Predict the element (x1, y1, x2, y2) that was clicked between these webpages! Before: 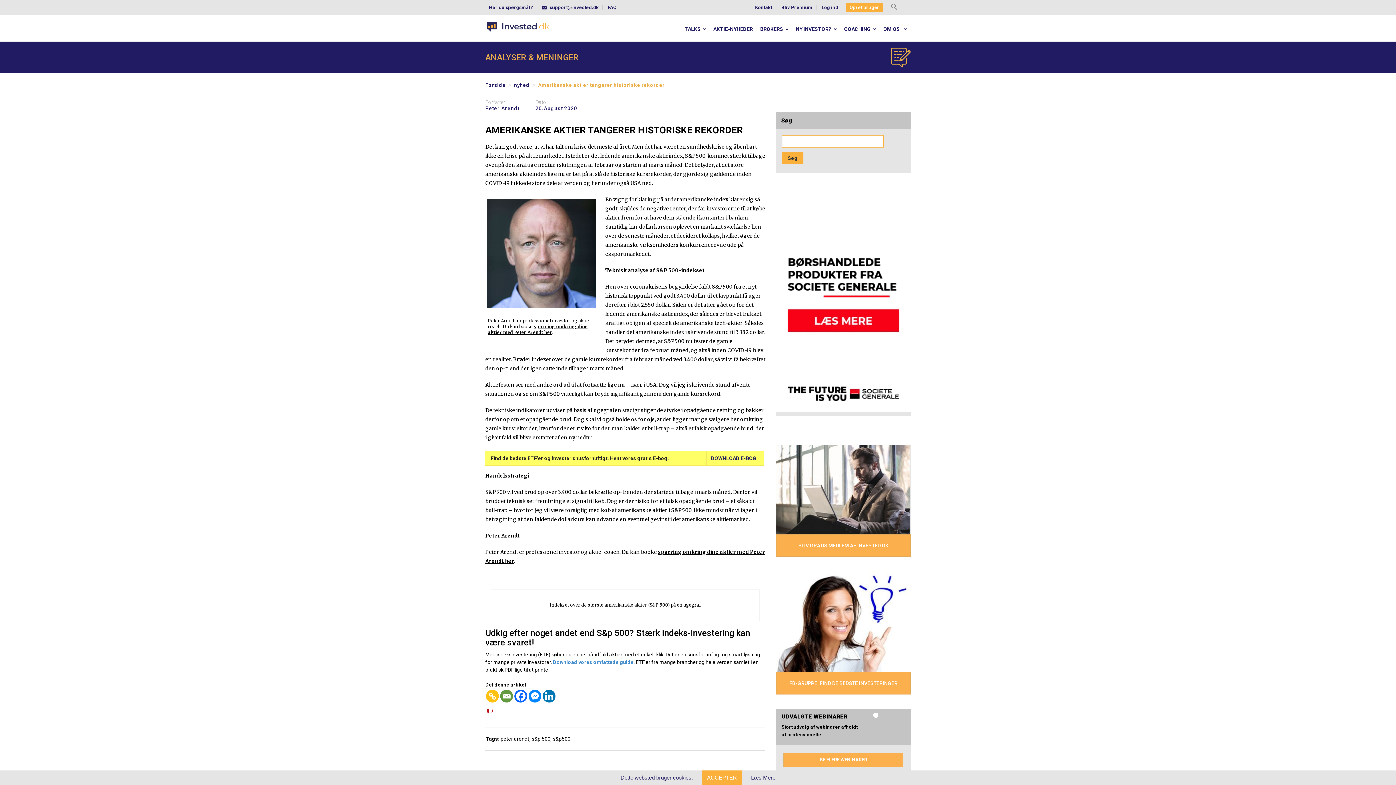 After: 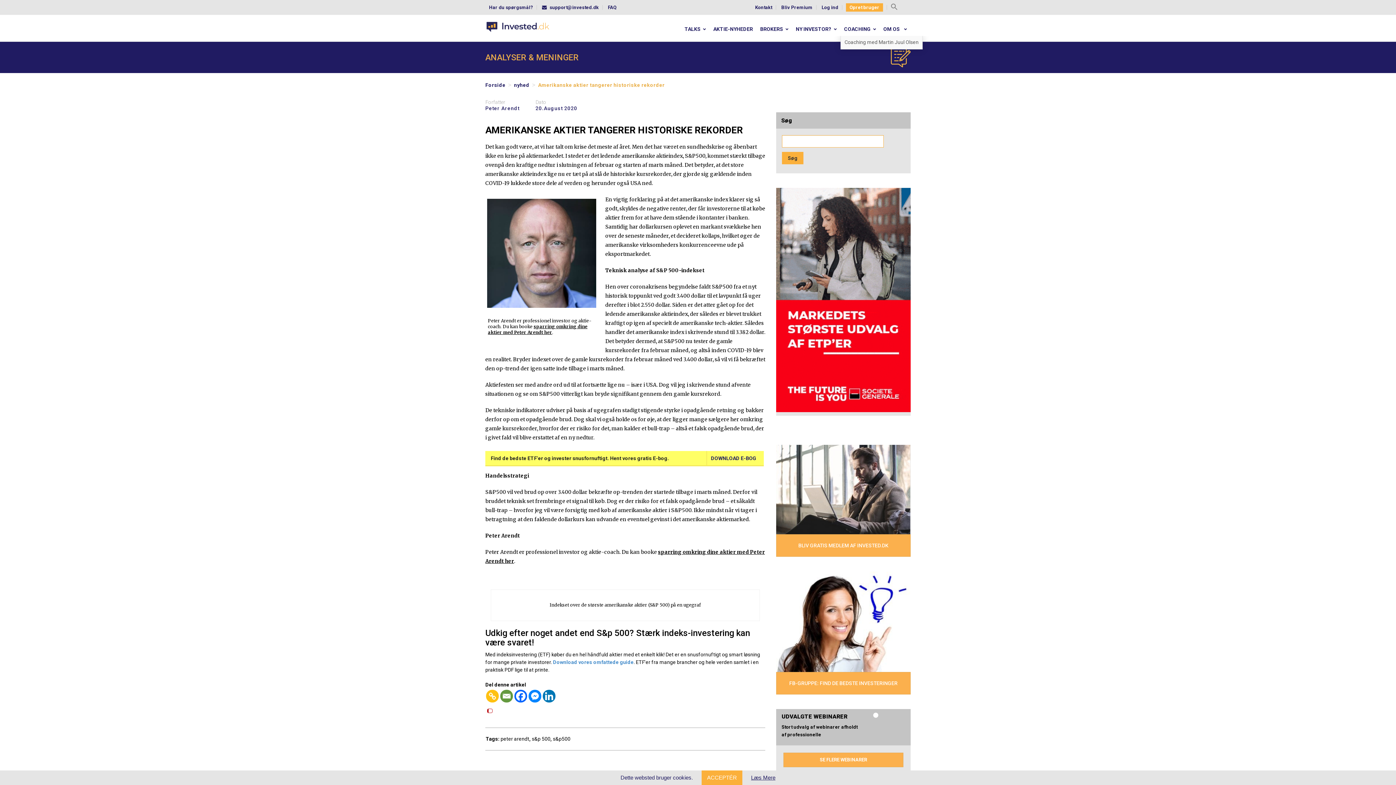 Action: bbox: (840, 22, 880, 36) label: COACHING